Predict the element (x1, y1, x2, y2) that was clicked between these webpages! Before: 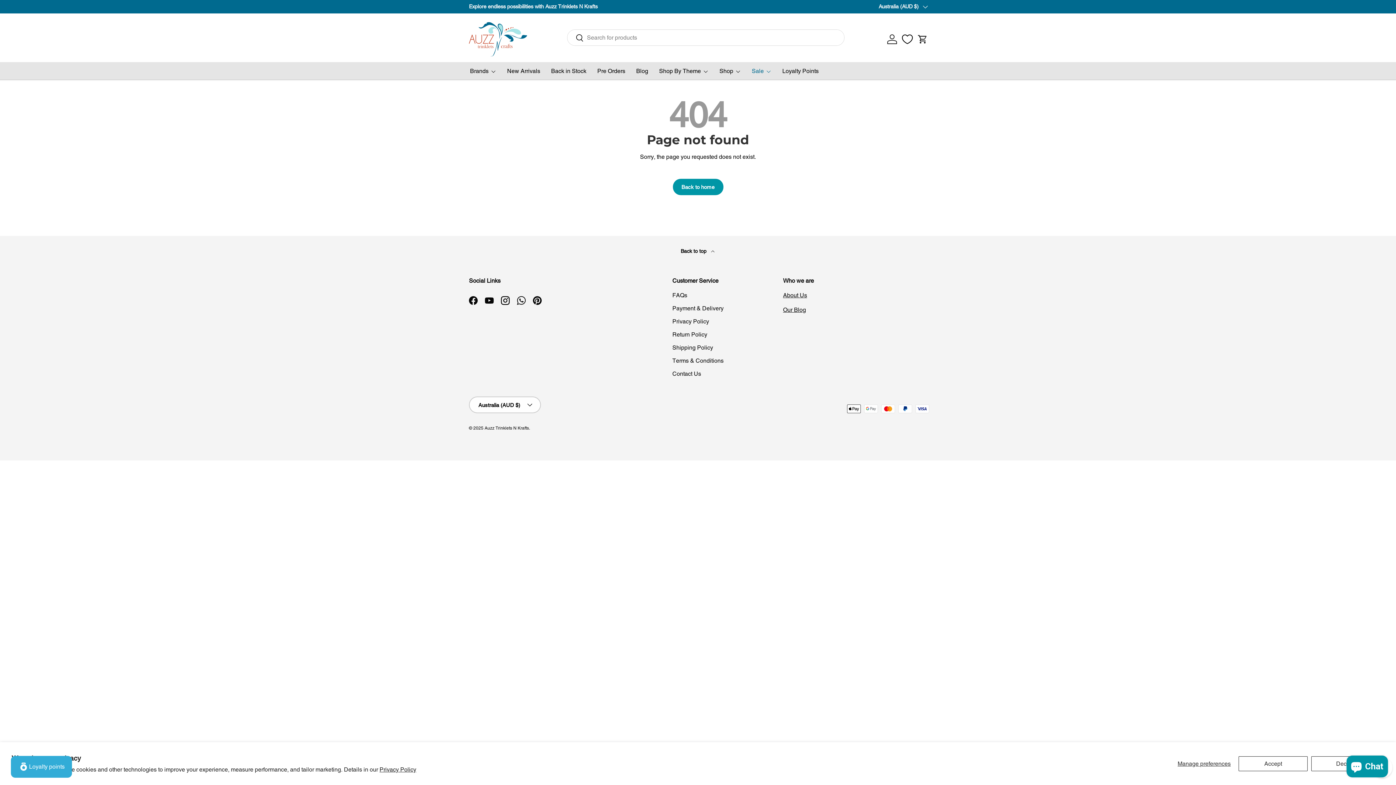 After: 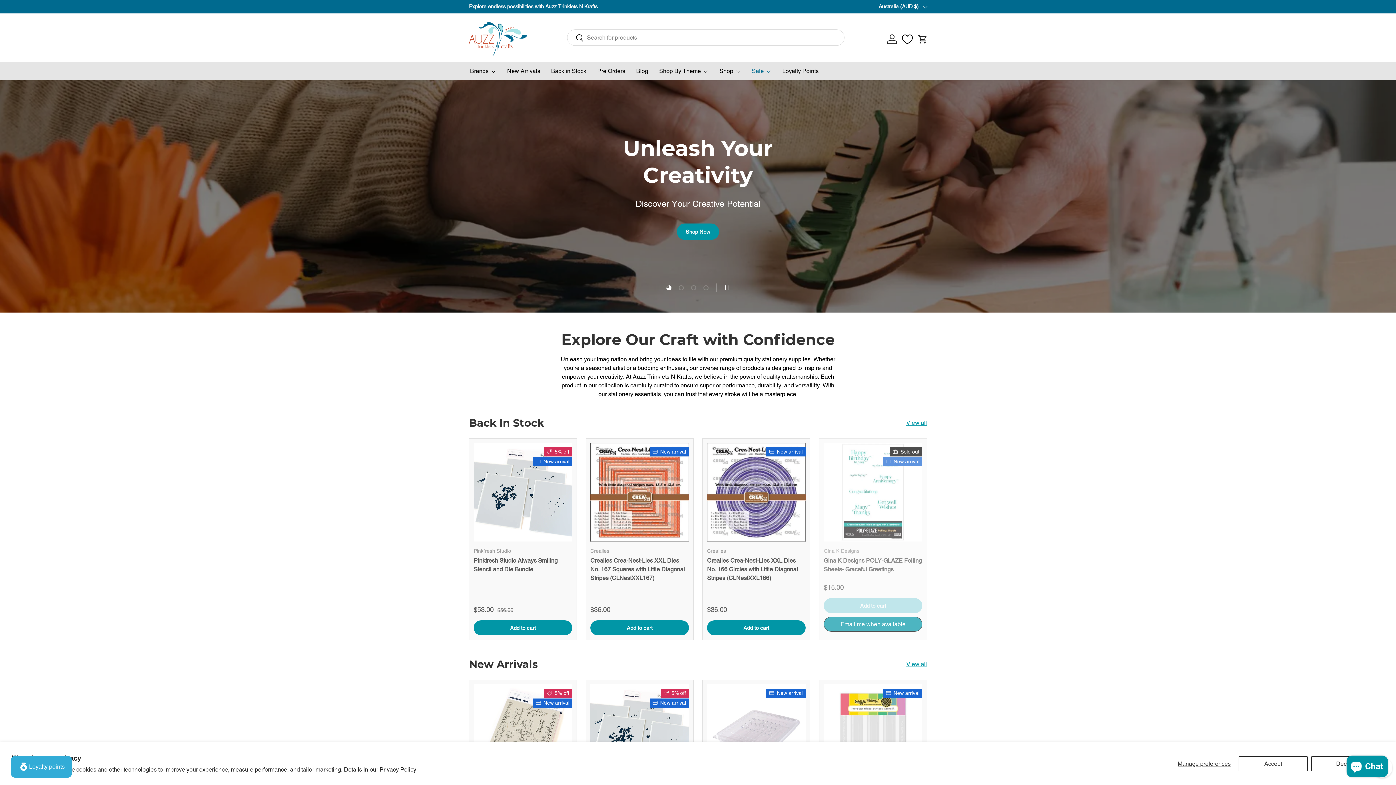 Action: label: Auzz Trinklets N Krafts bbox: (484, 425, 529, 431)